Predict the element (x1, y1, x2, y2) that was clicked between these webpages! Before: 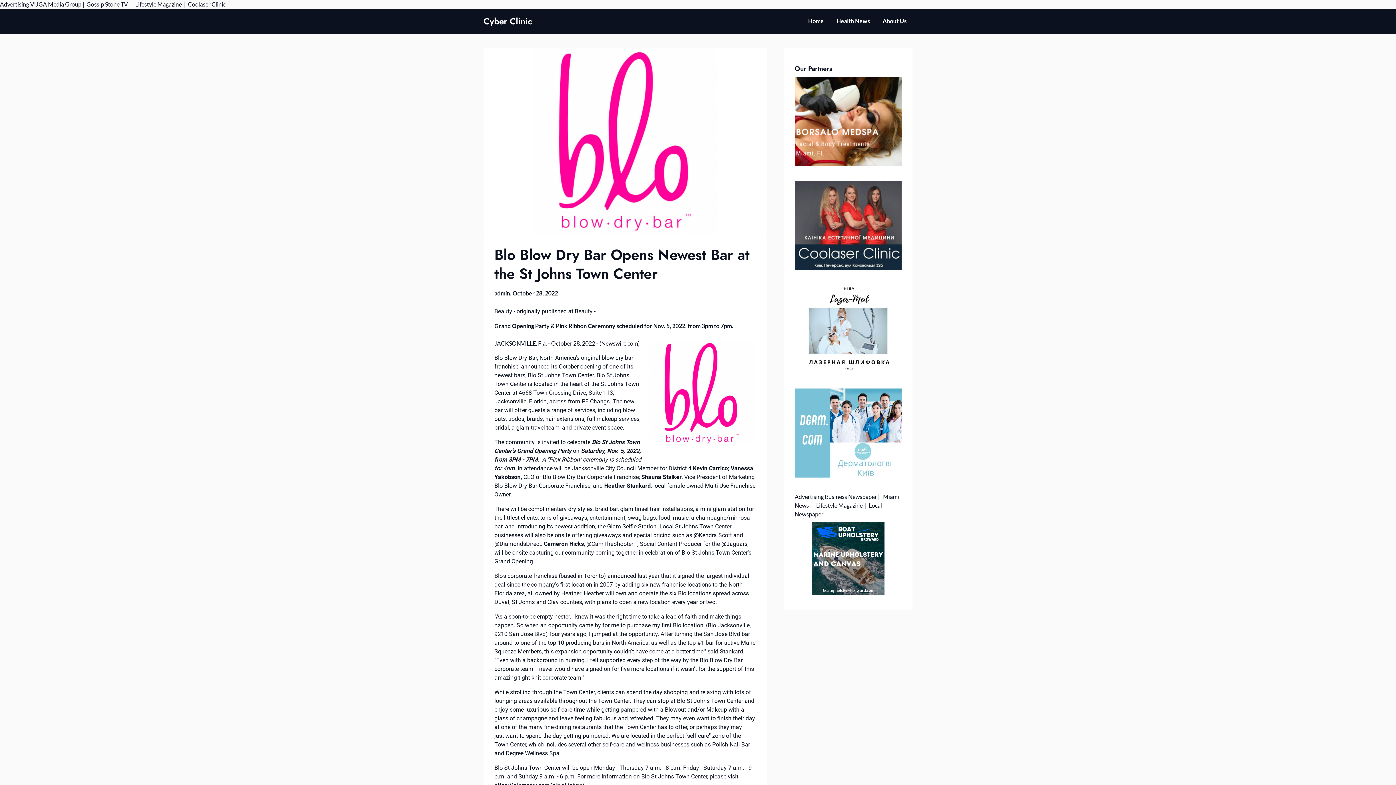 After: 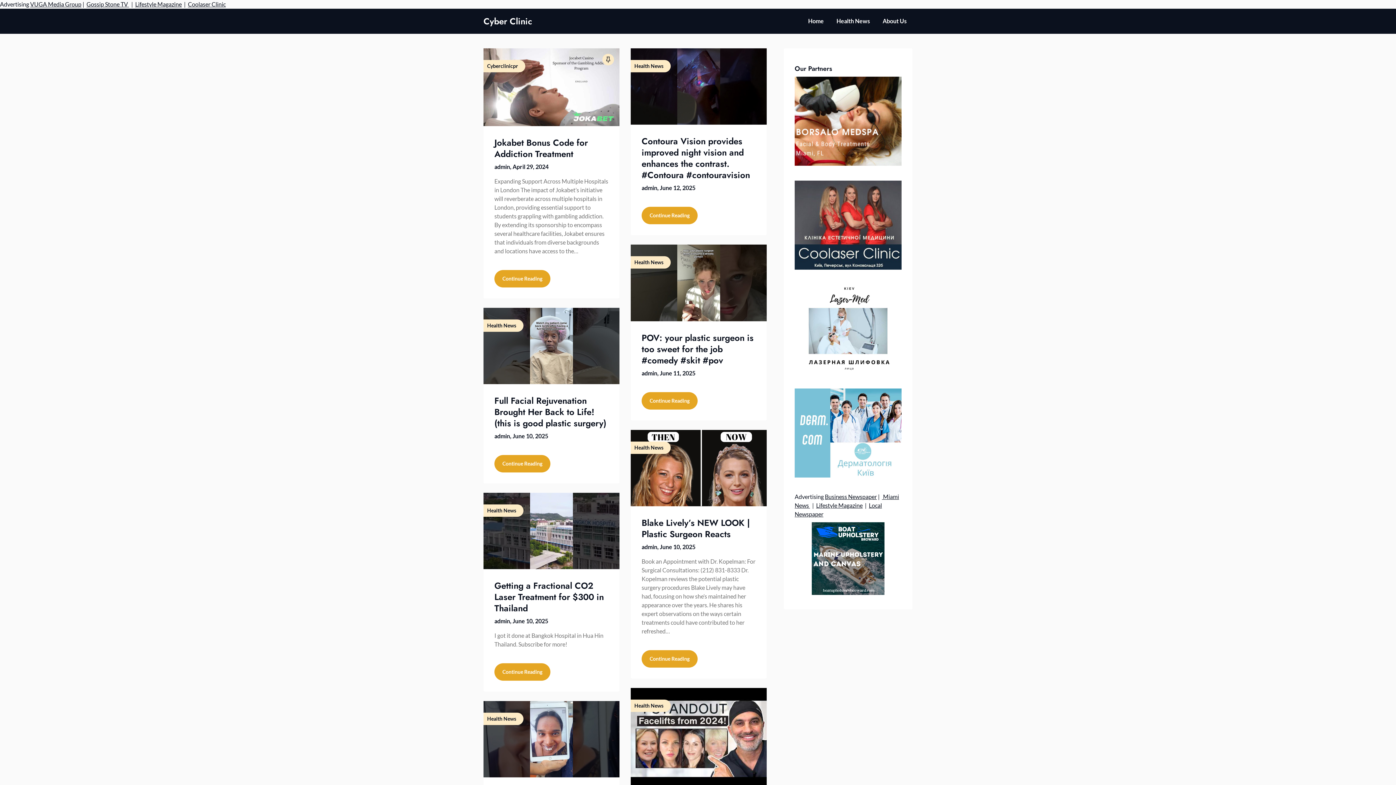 Action: label: Cyber Clinic bbox: (483, 15, 612, 26)